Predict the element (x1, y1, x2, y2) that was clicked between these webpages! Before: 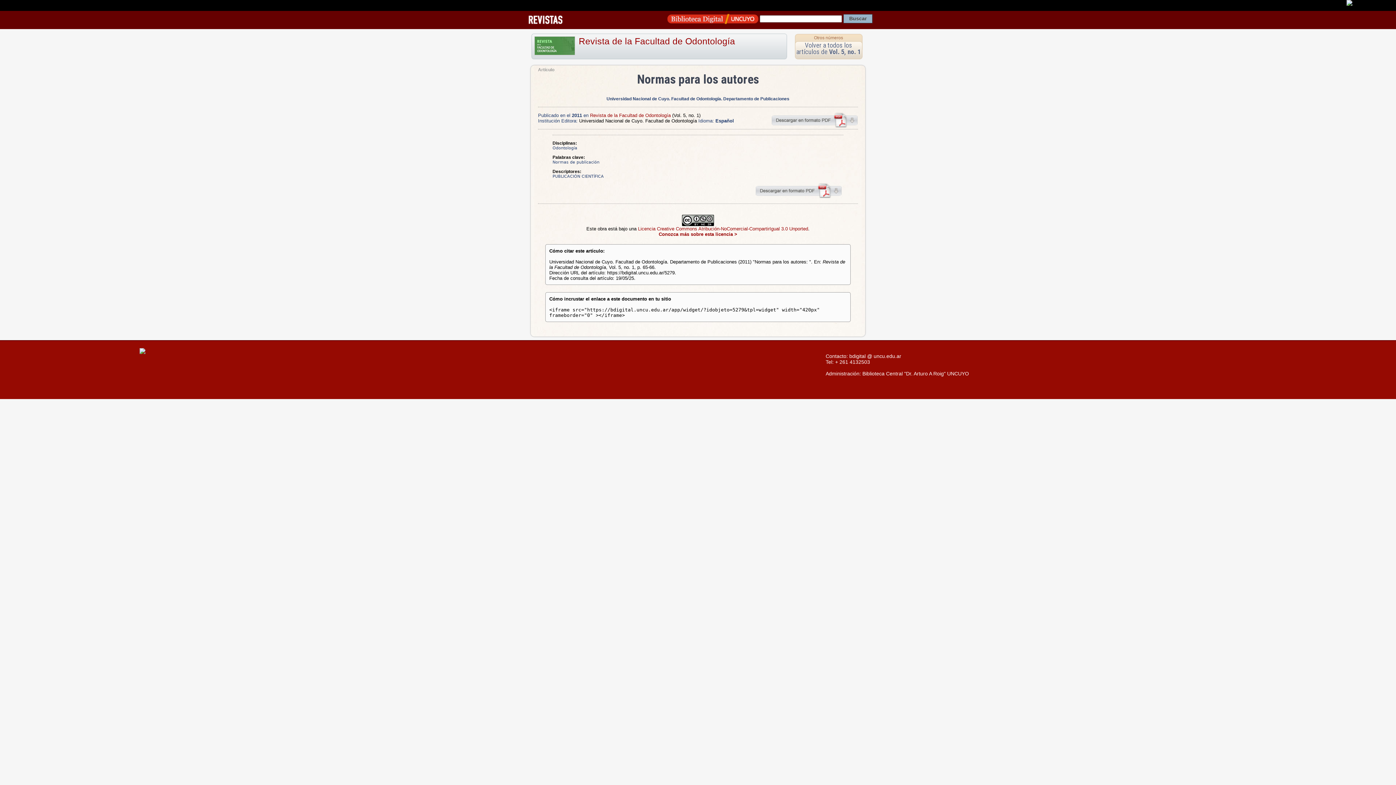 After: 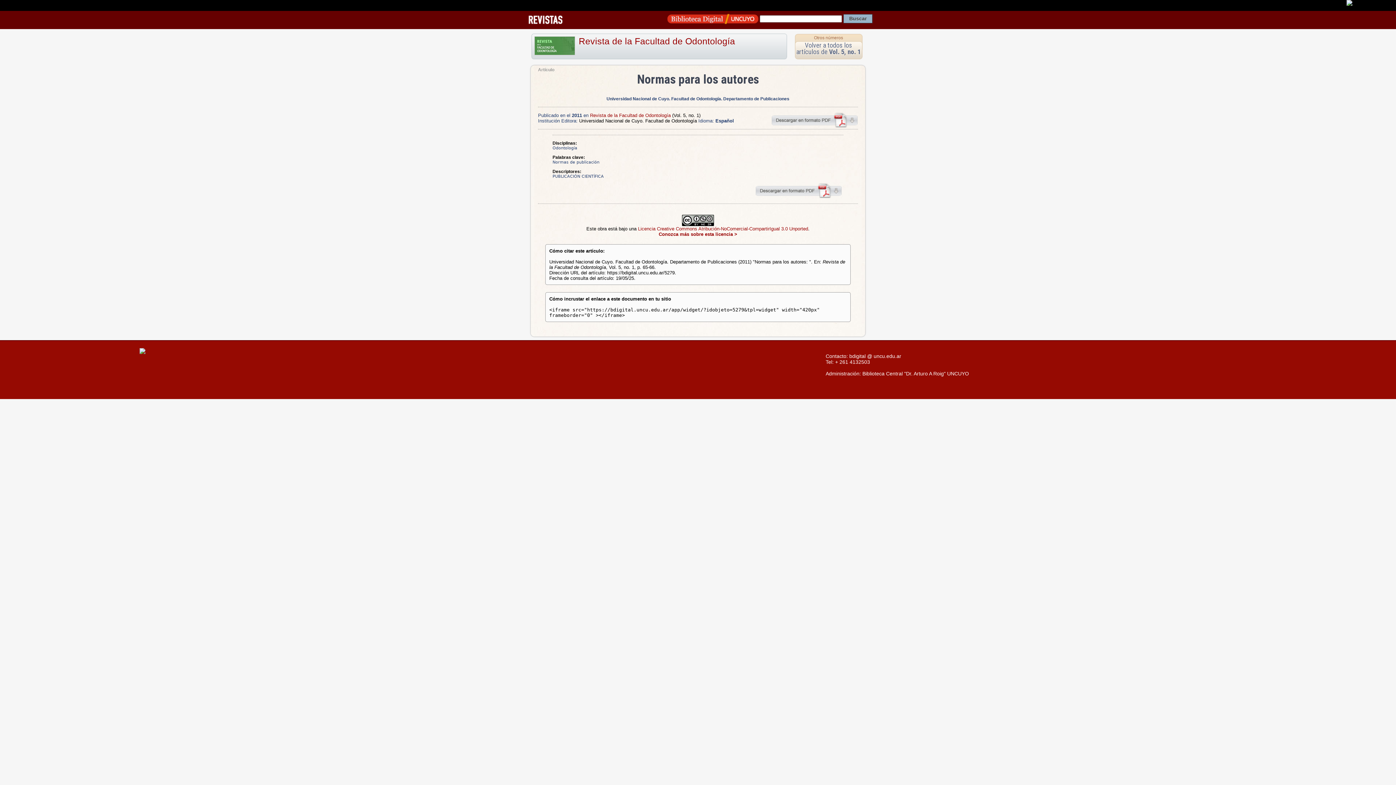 Action: bbox: (682, 221, 714, 227) label: 
